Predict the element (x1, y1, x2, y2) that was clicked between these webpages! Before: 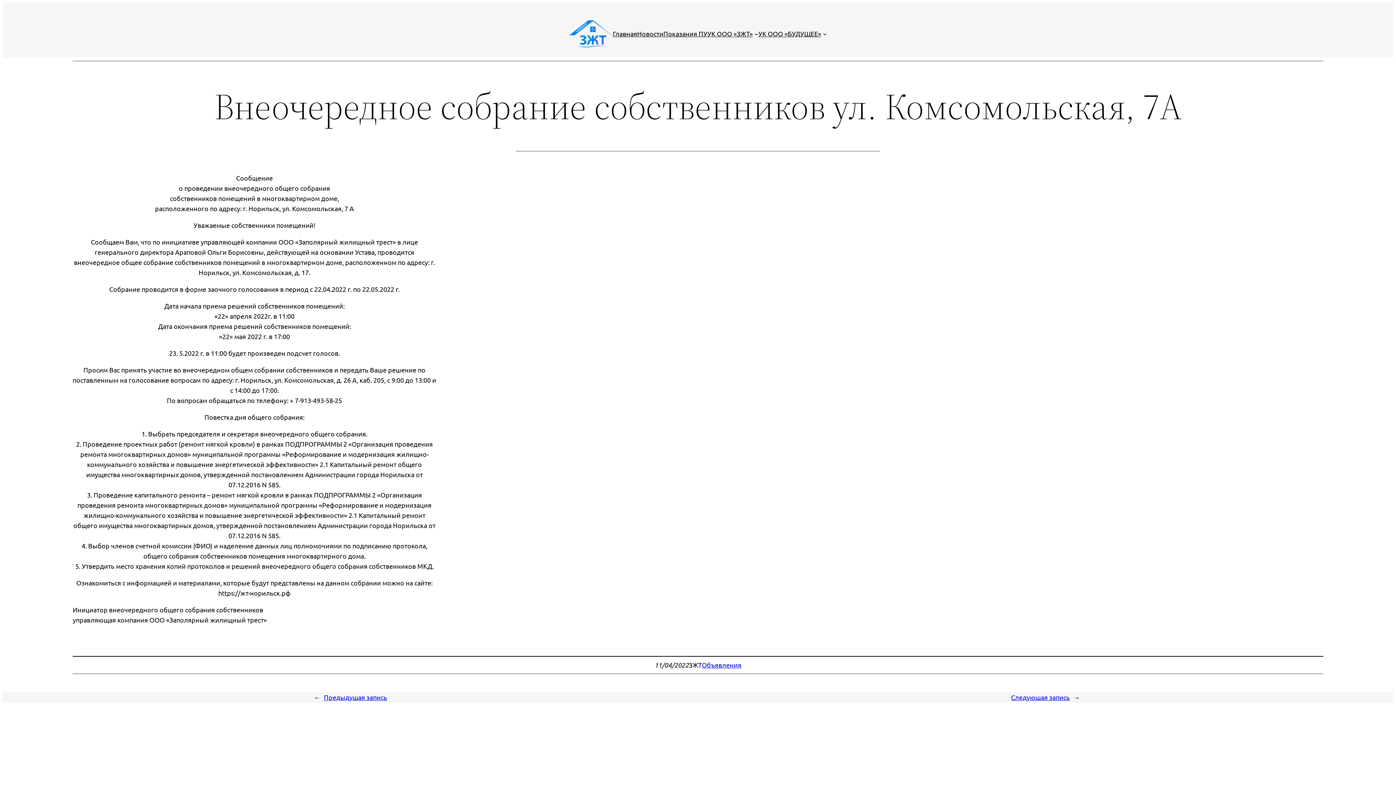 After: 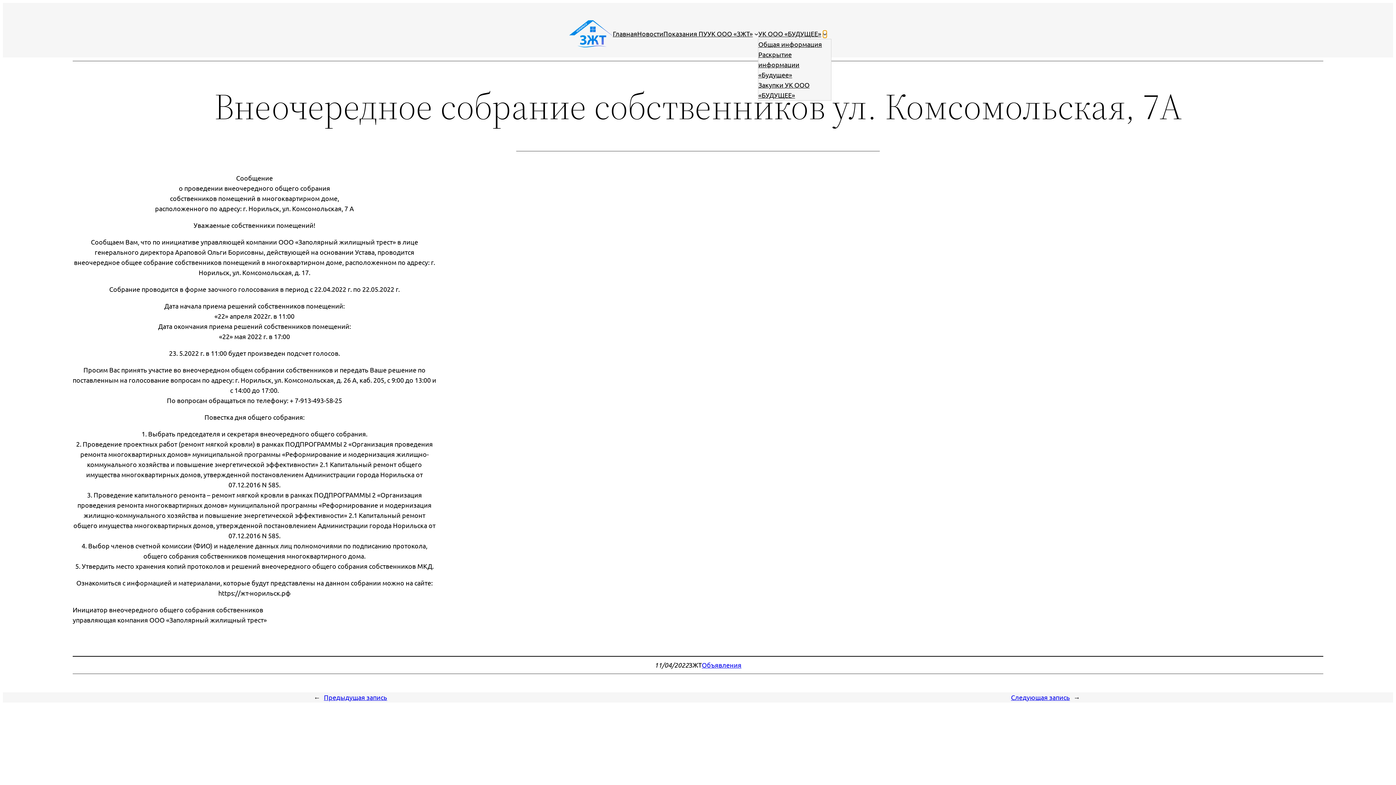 Action: label: УК ООО «БУДУЩЕЕ» подменю bbox: (823, 31, 827, 35)